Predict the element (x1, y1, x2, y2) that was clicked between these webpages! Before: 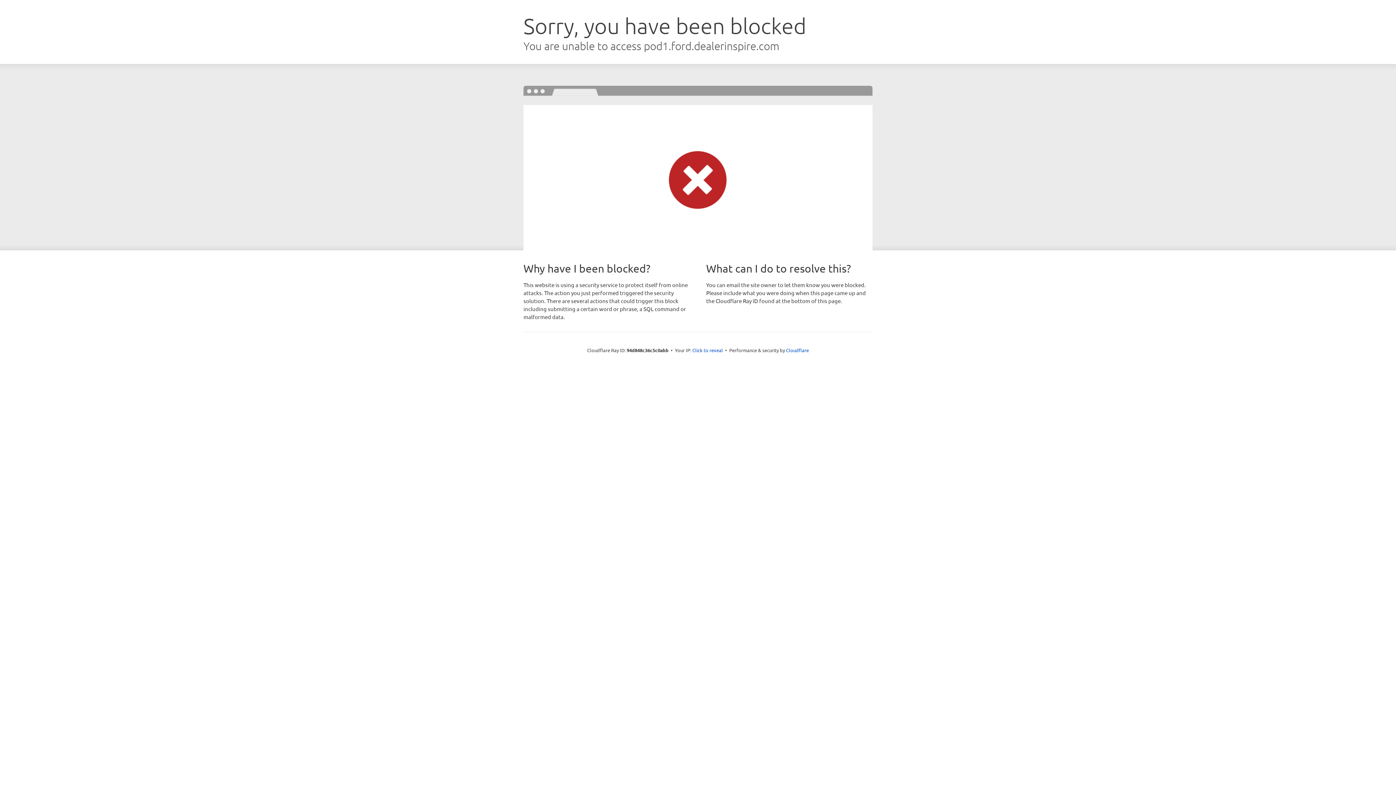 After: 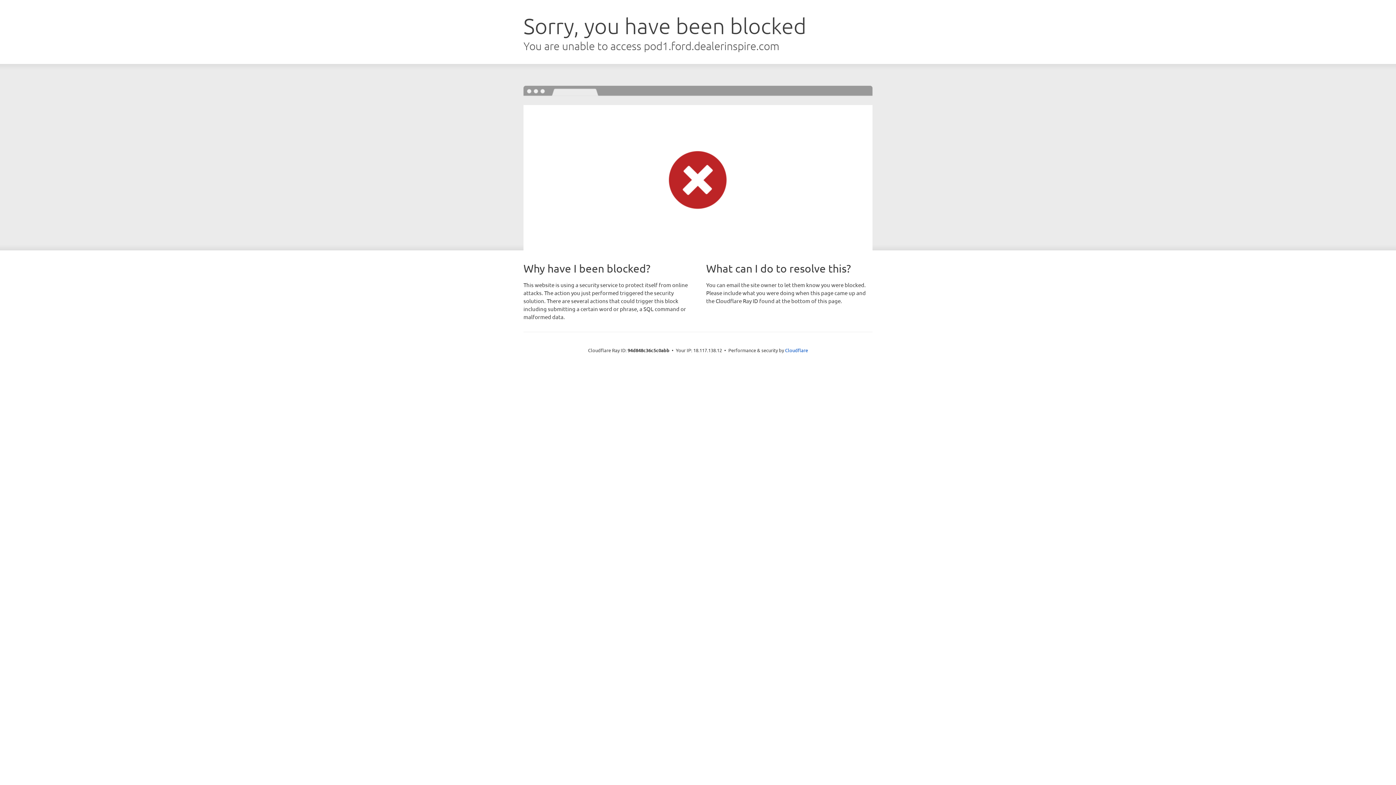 Action: bbox: (692, 346, 723, 353) label: Click to reveal